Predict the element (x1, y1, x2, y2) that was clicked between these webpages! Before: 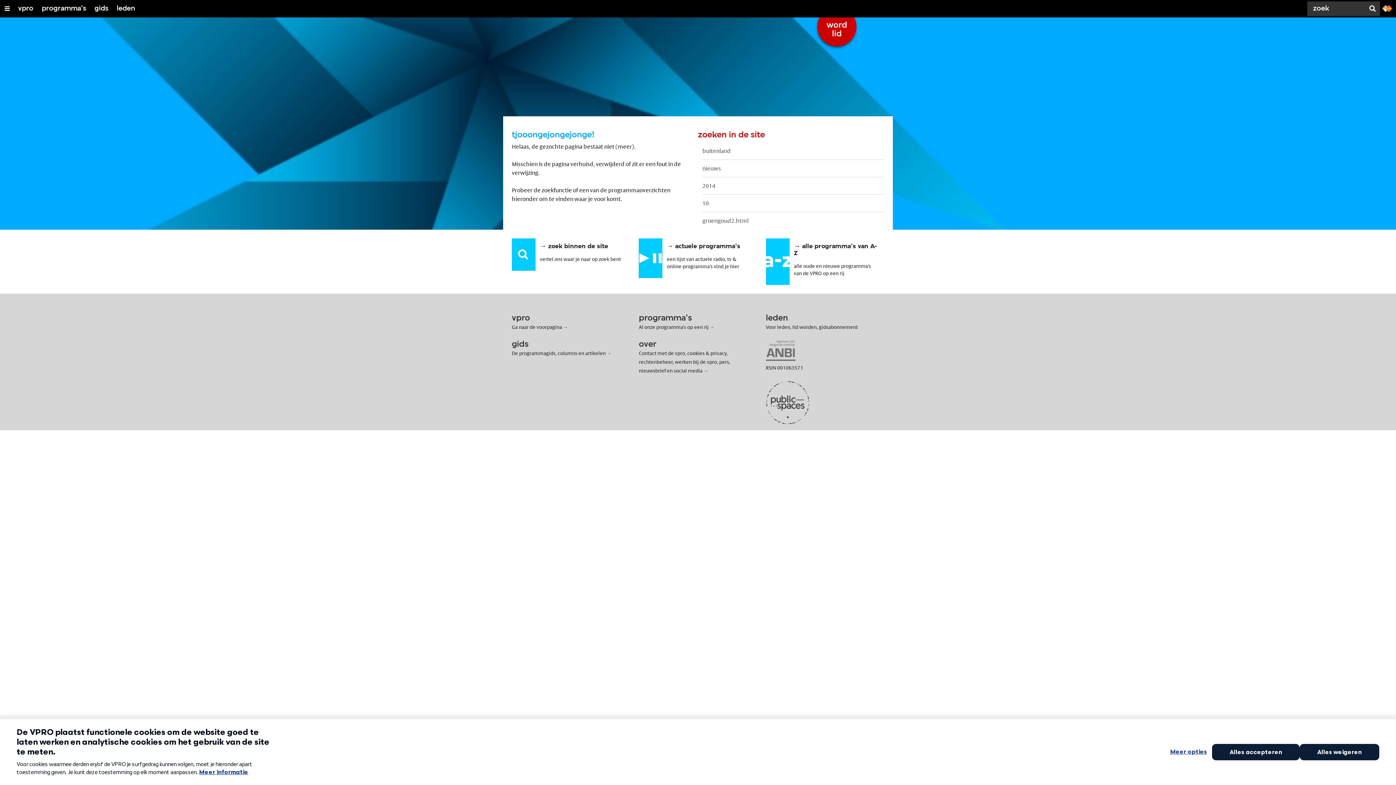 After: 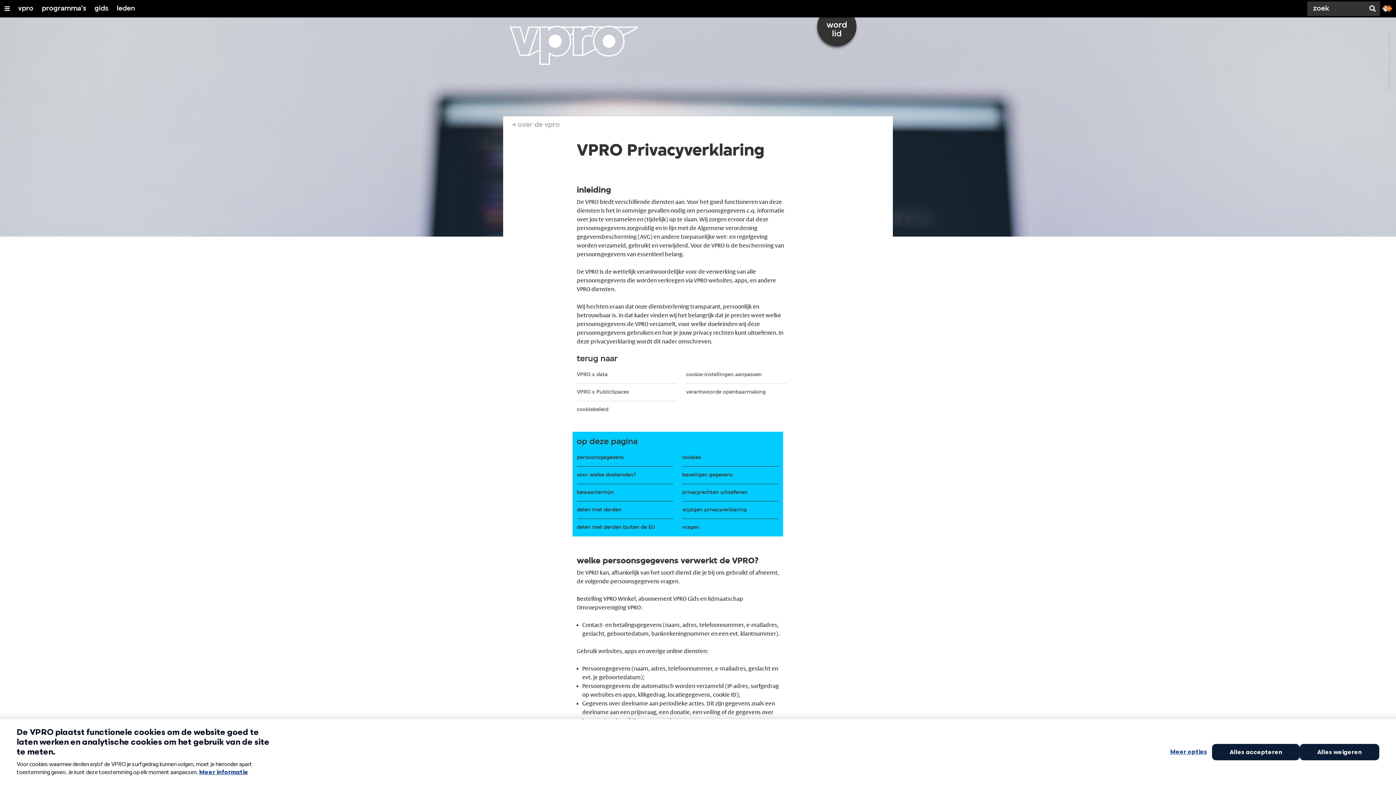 Action: label: privacy bbox: (710, 350, 726, 356)